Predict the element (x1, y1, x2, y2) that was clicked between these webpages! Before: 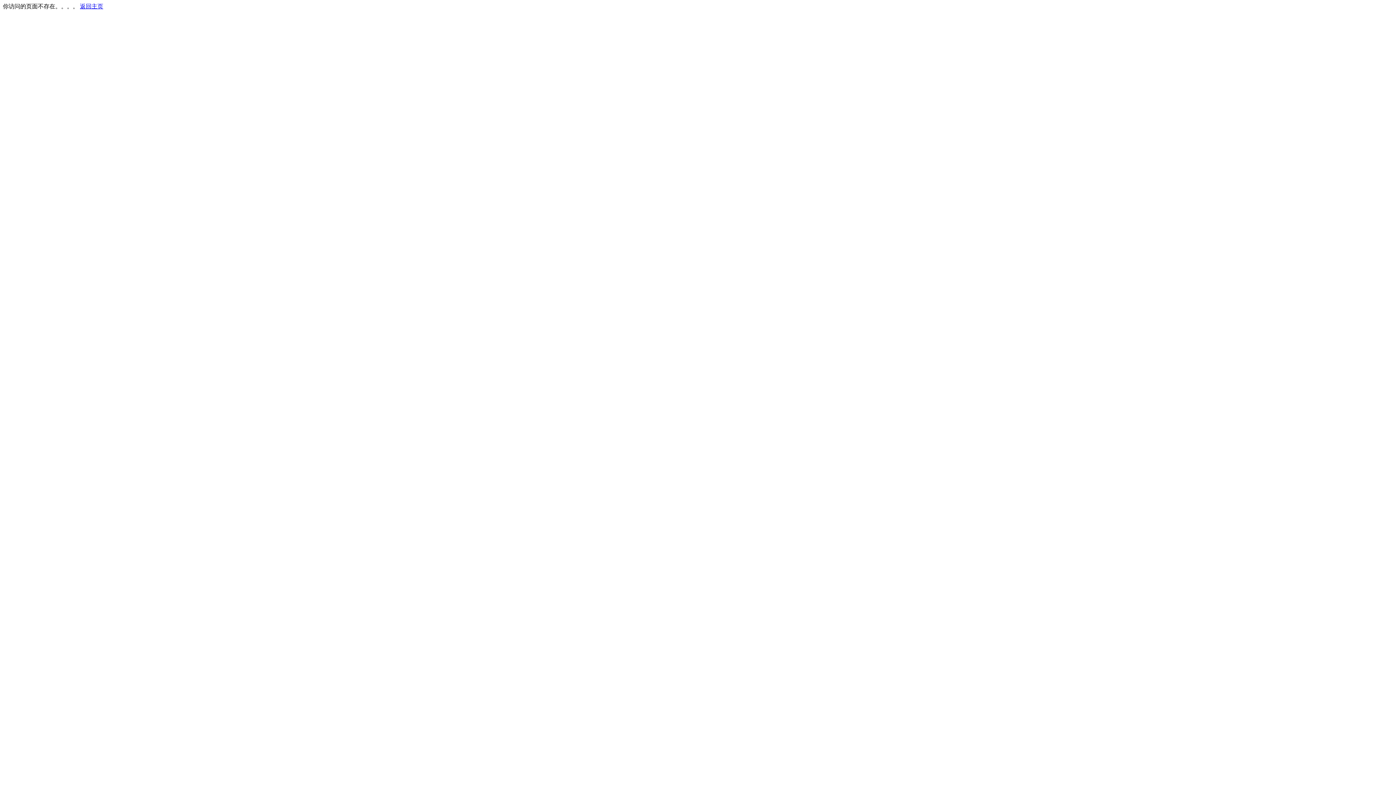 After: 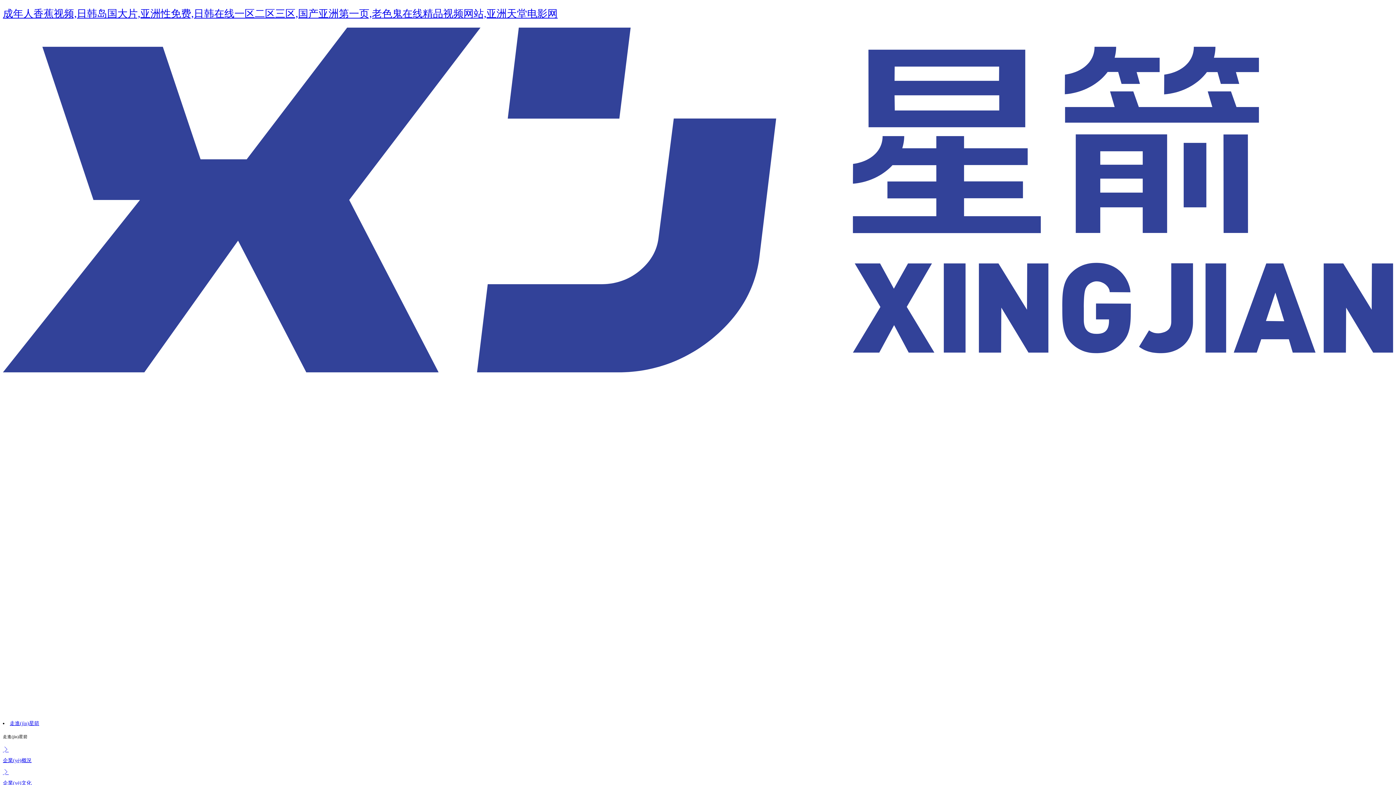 Action: label: 返回主页 bbox: (80, 3, 103, 9)